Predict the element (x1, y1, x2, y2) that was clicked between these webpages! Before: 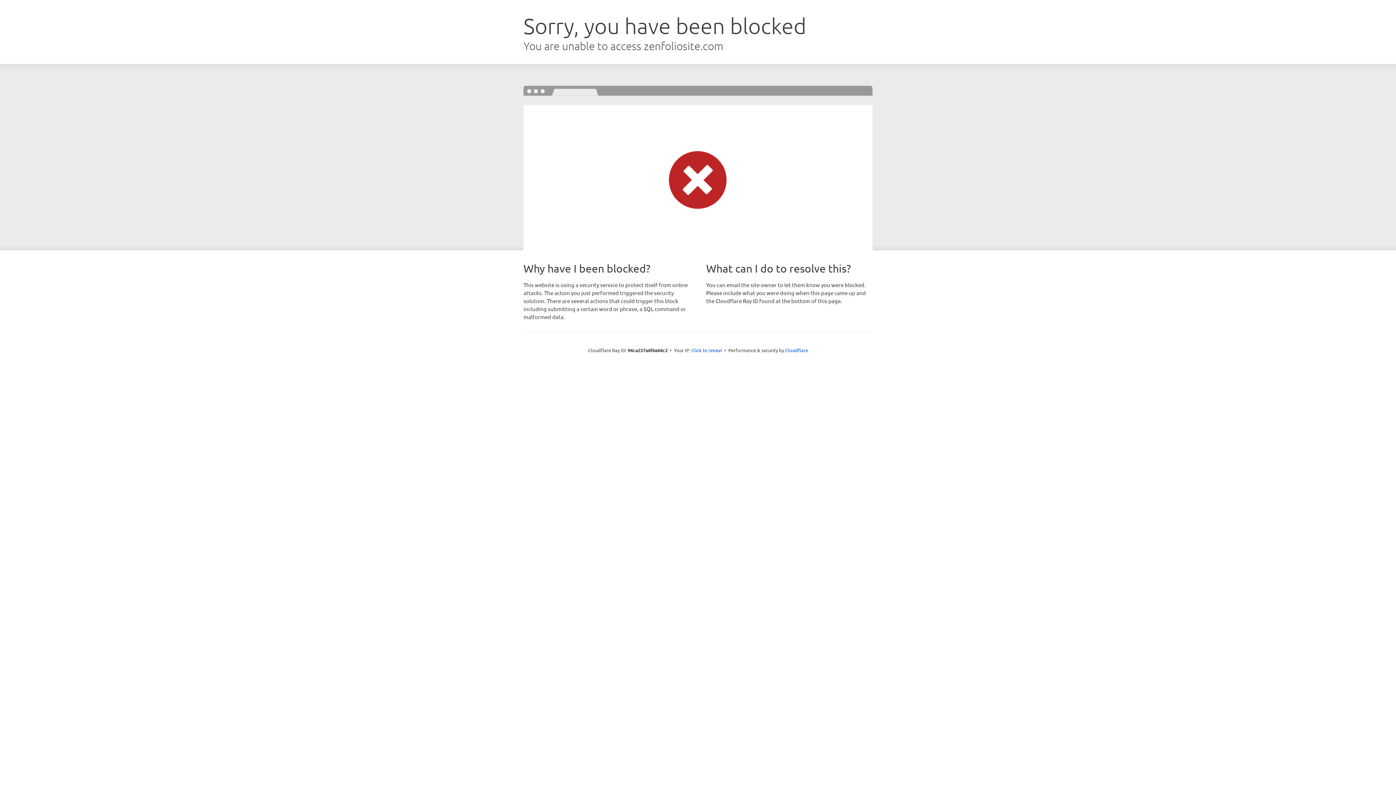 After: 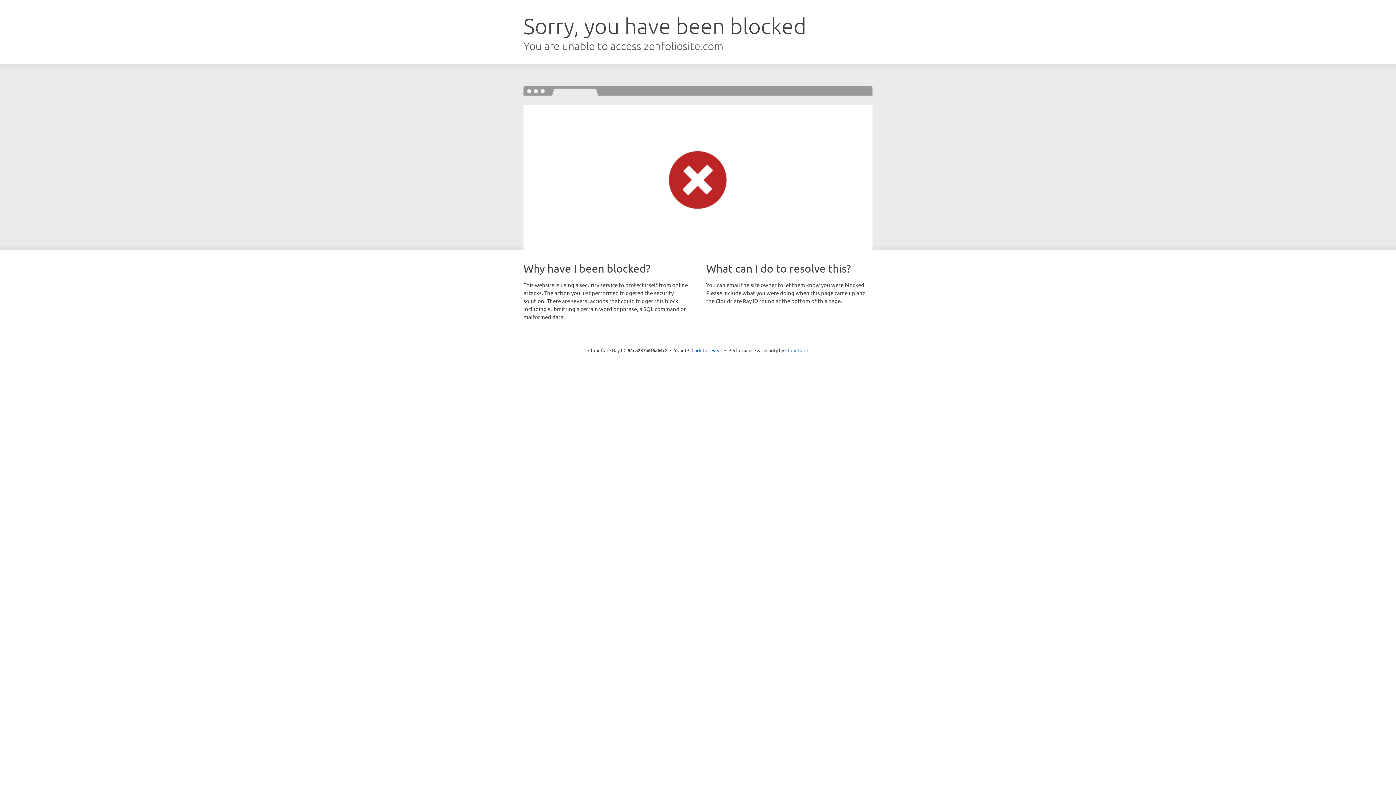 Action: bbox: (785, 347, 808, 353) label: Cloudflare